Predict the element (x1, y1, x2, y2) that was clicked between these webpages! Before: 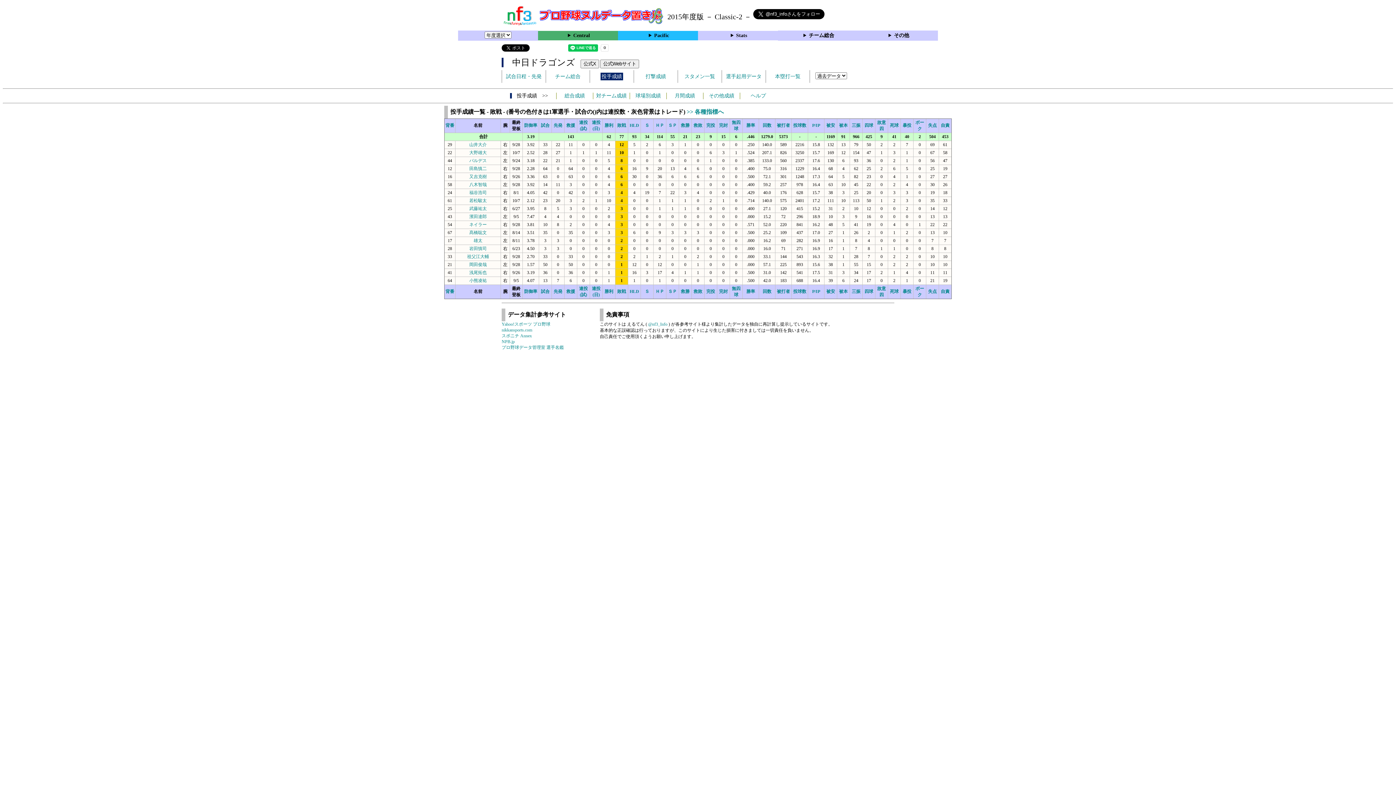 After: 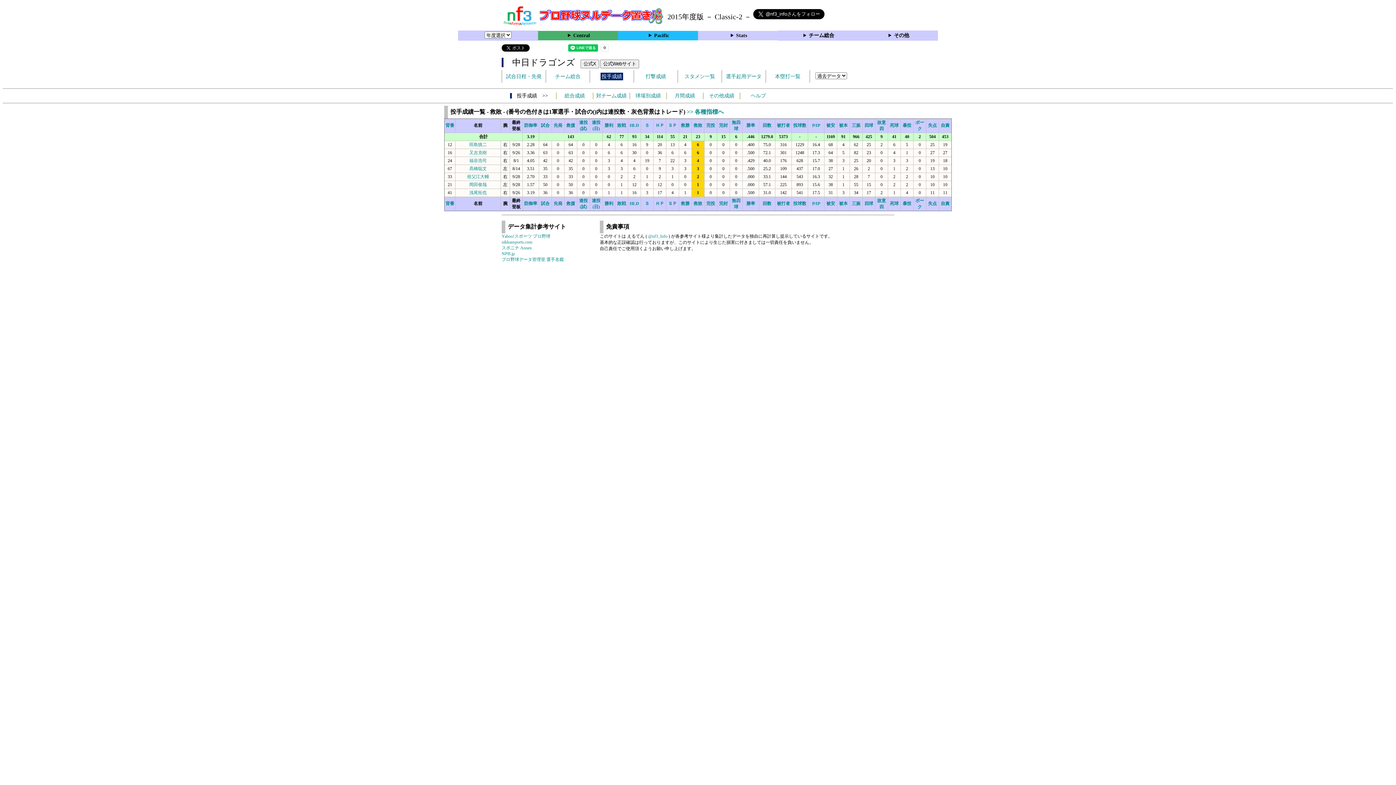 Action: label: 救敗 bbox: (693, 289, 702, 294)